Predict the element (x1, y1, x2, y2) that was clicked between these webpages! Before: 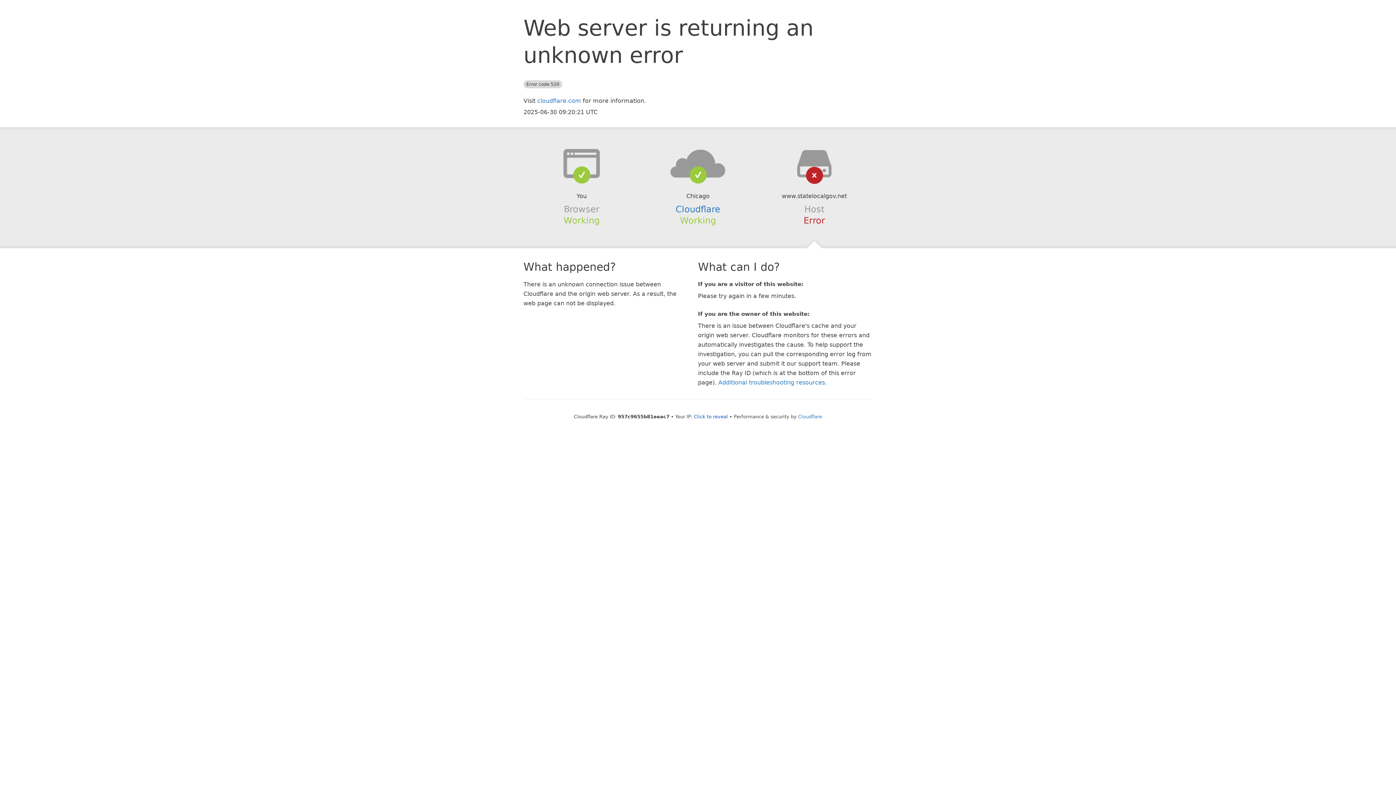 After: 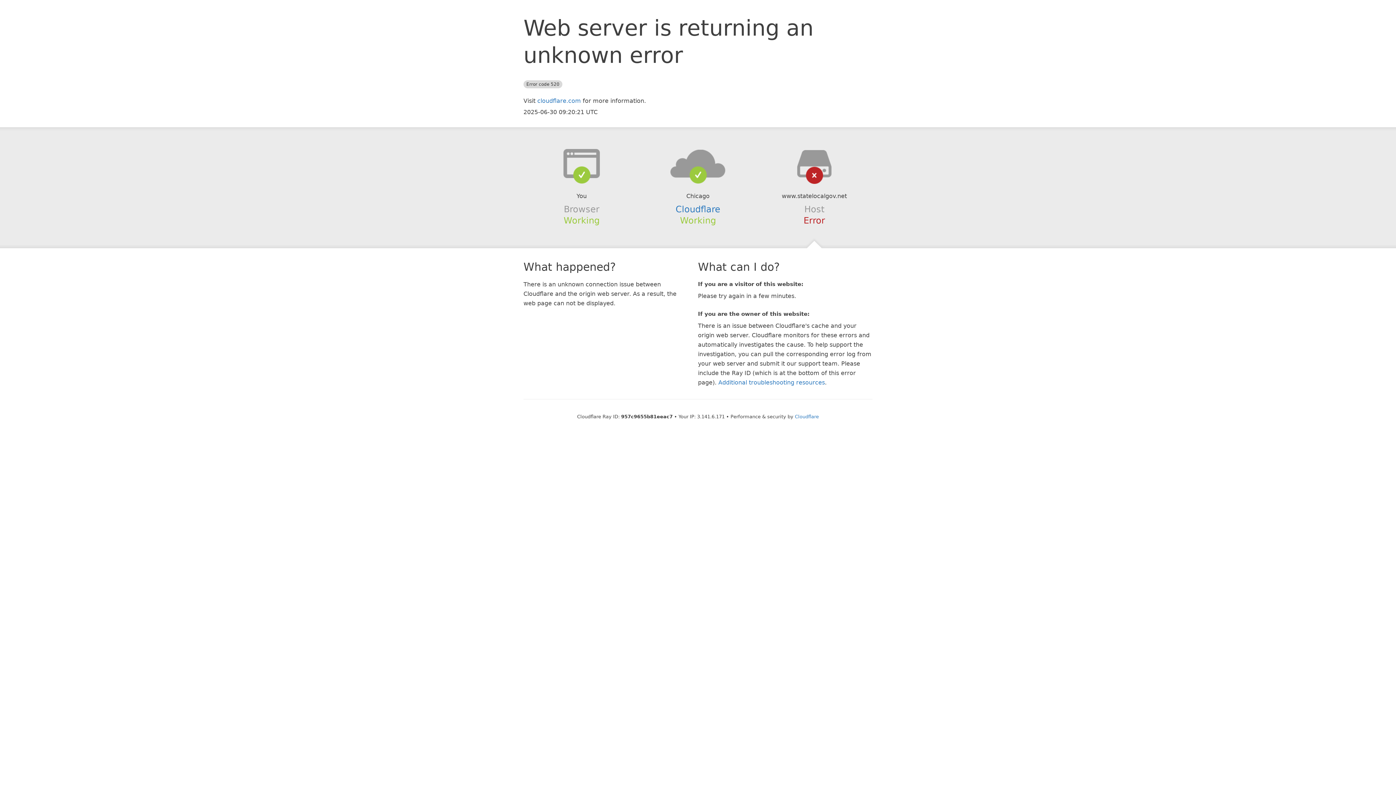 Action: label: Click to reveal bbox: (694, 414, 728, 419)